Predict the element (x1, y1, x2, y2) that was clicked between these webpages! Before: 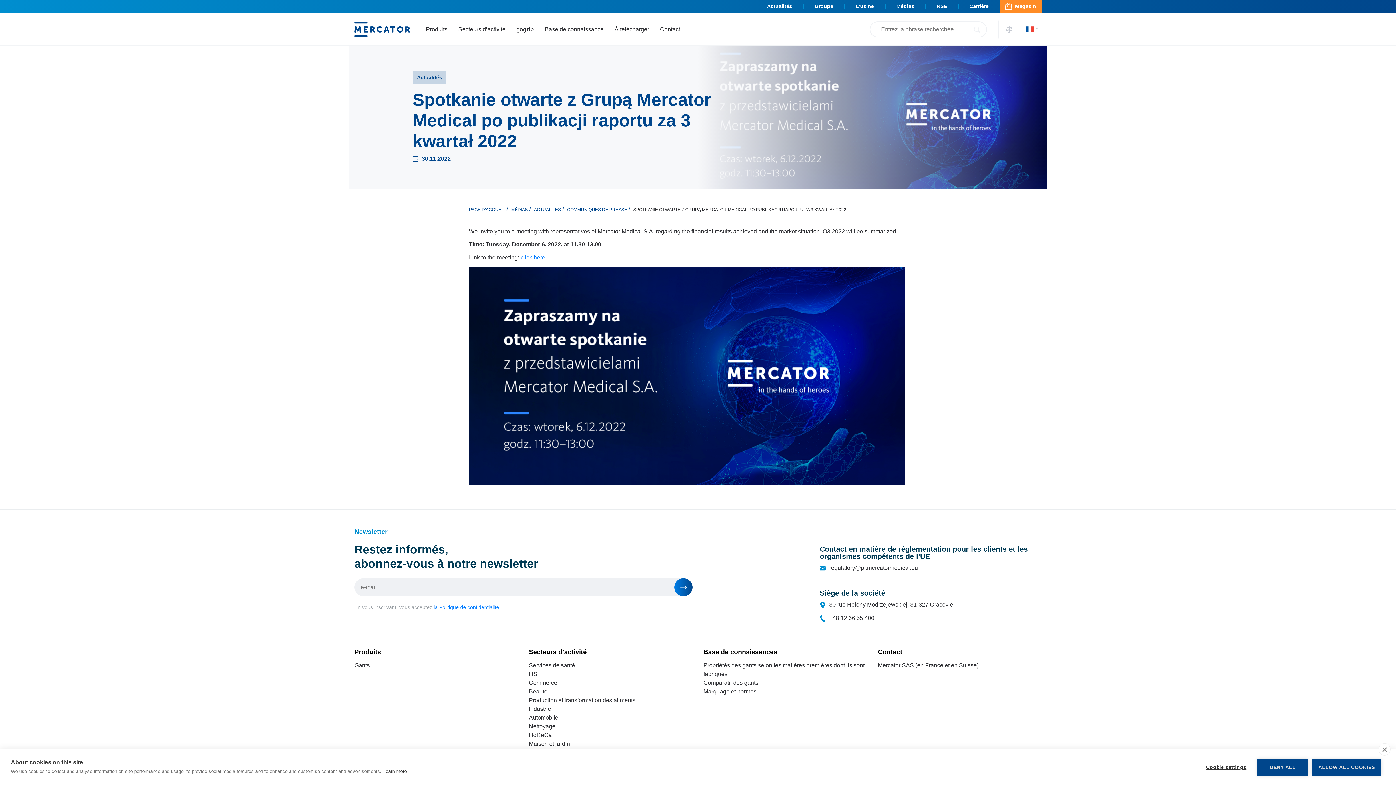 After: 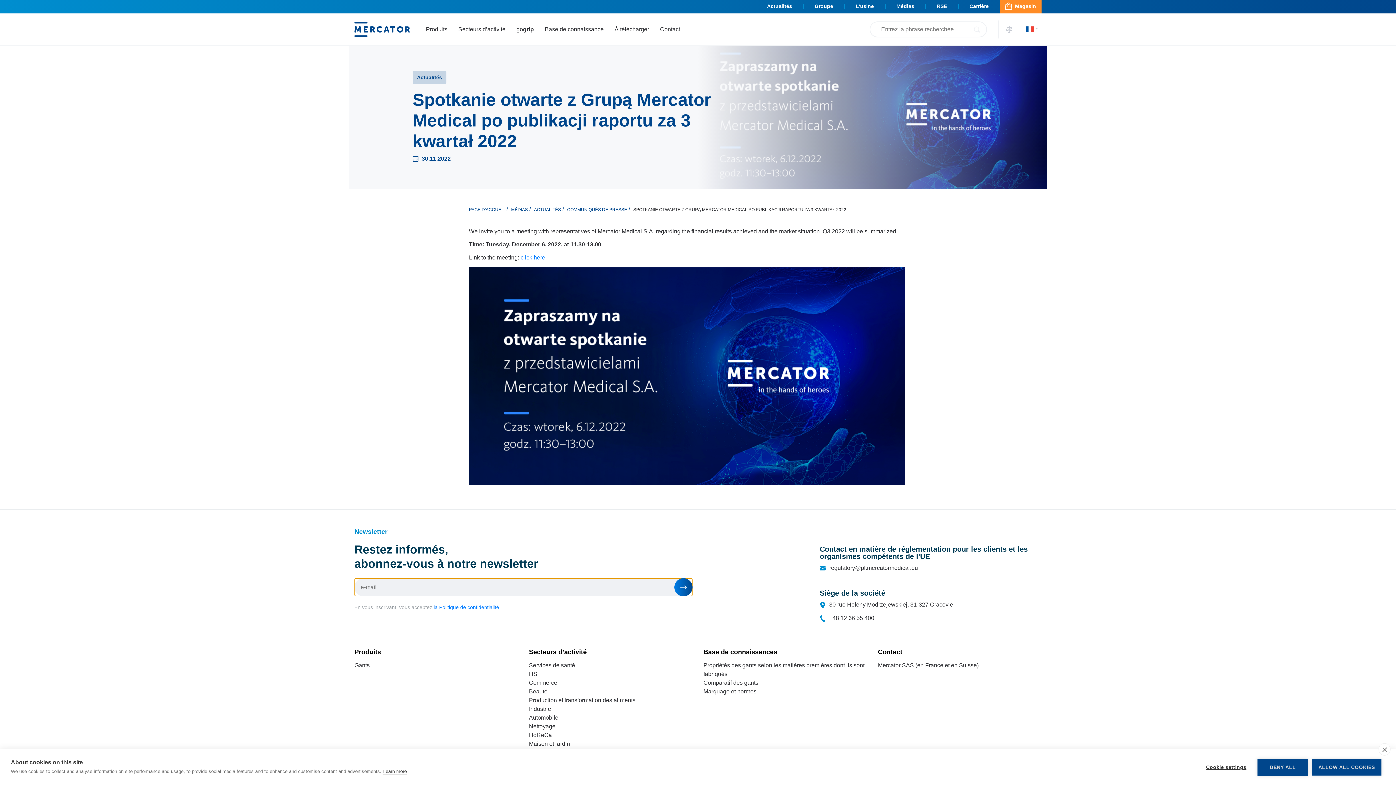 Action: bbox: (674, 578, 692, 596) label: Newsletter